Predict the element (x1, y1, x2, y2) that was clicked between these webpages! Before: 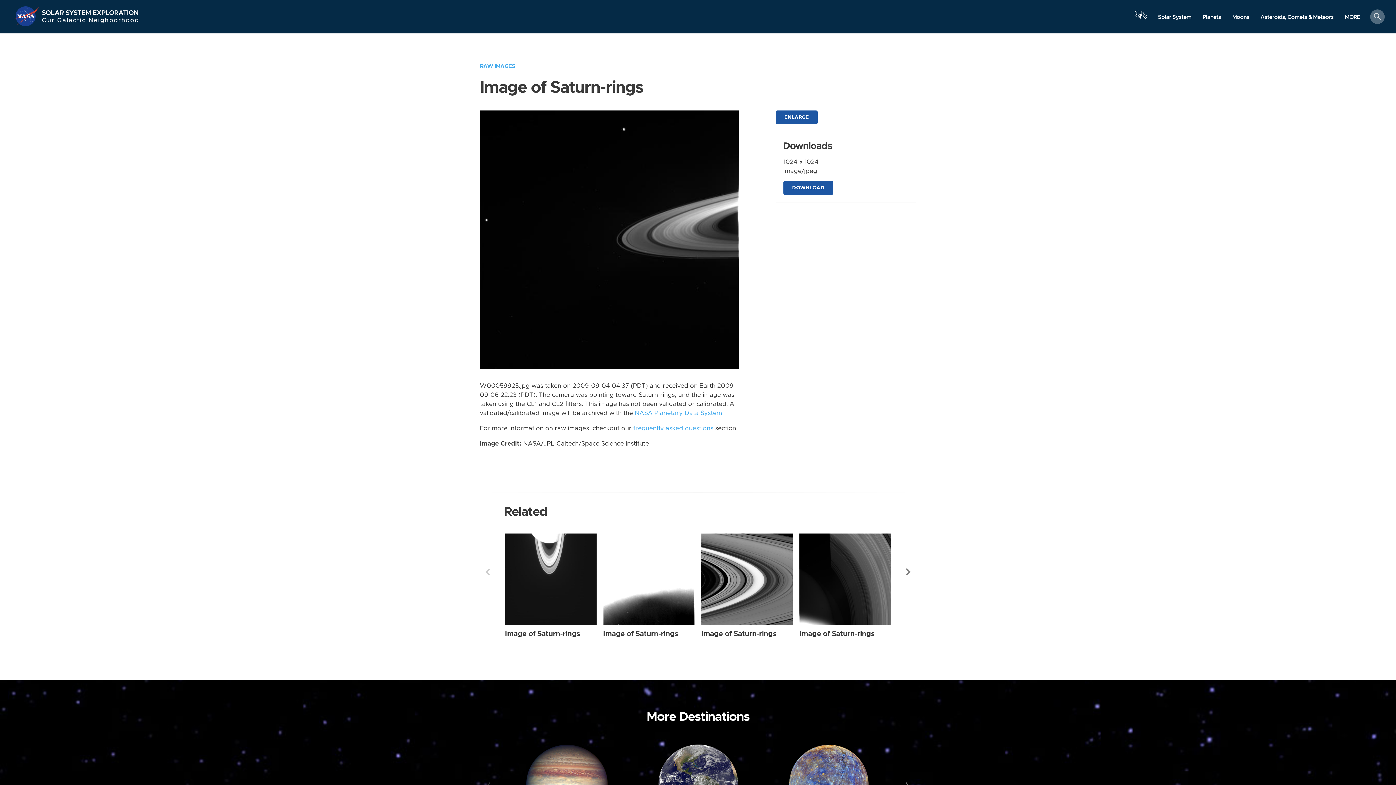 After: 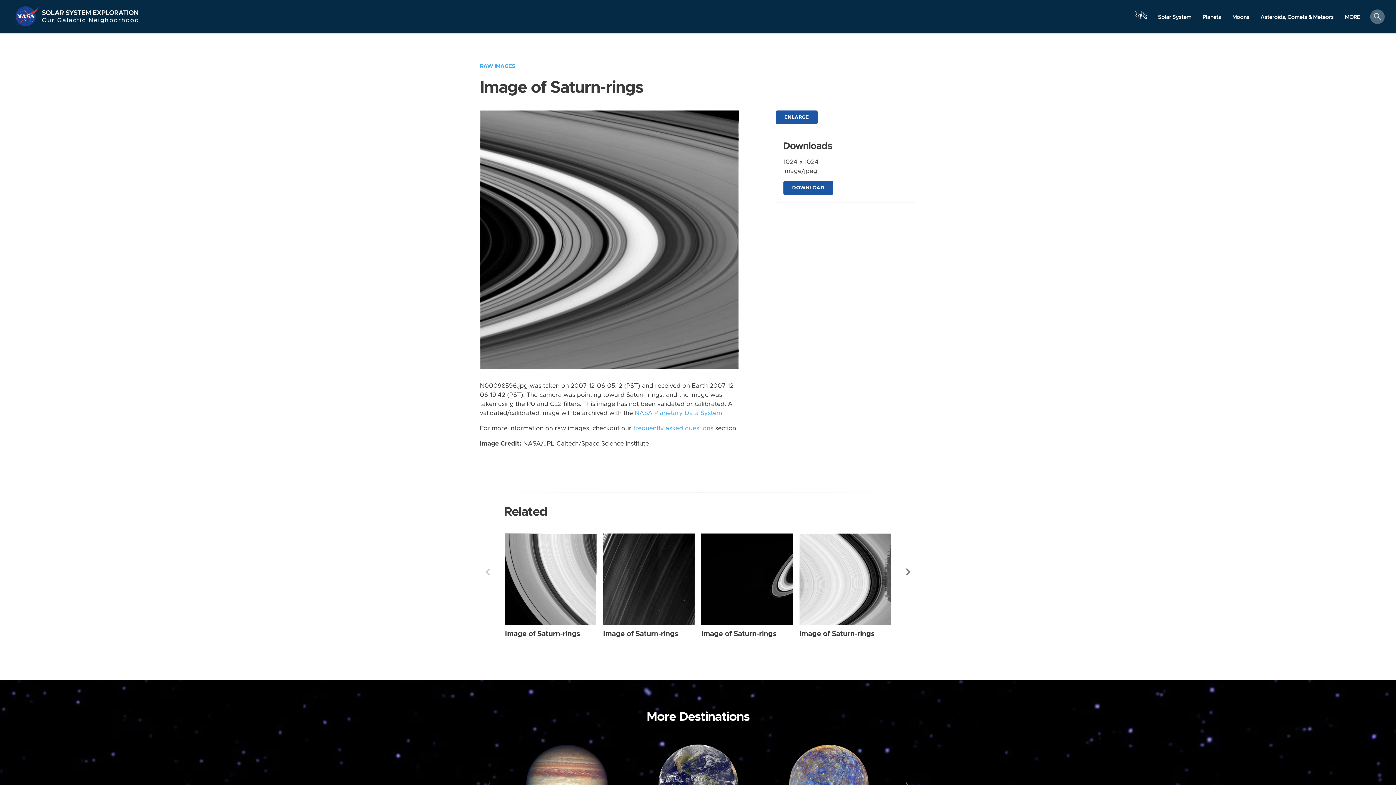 Action: bbox: (701, 533, 793, 625) label: Saturn-rings from Wide Angle taken on Thursday, Dec 06 2007